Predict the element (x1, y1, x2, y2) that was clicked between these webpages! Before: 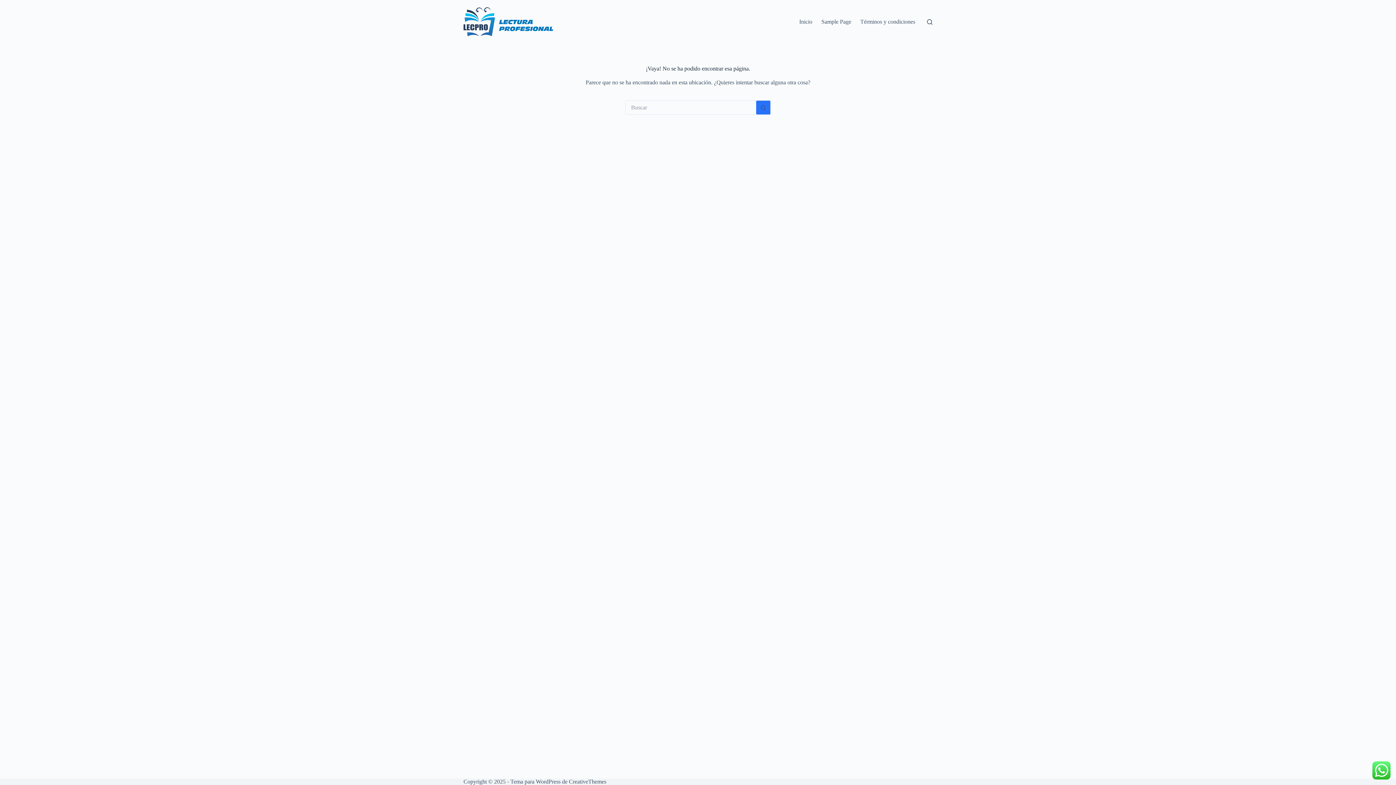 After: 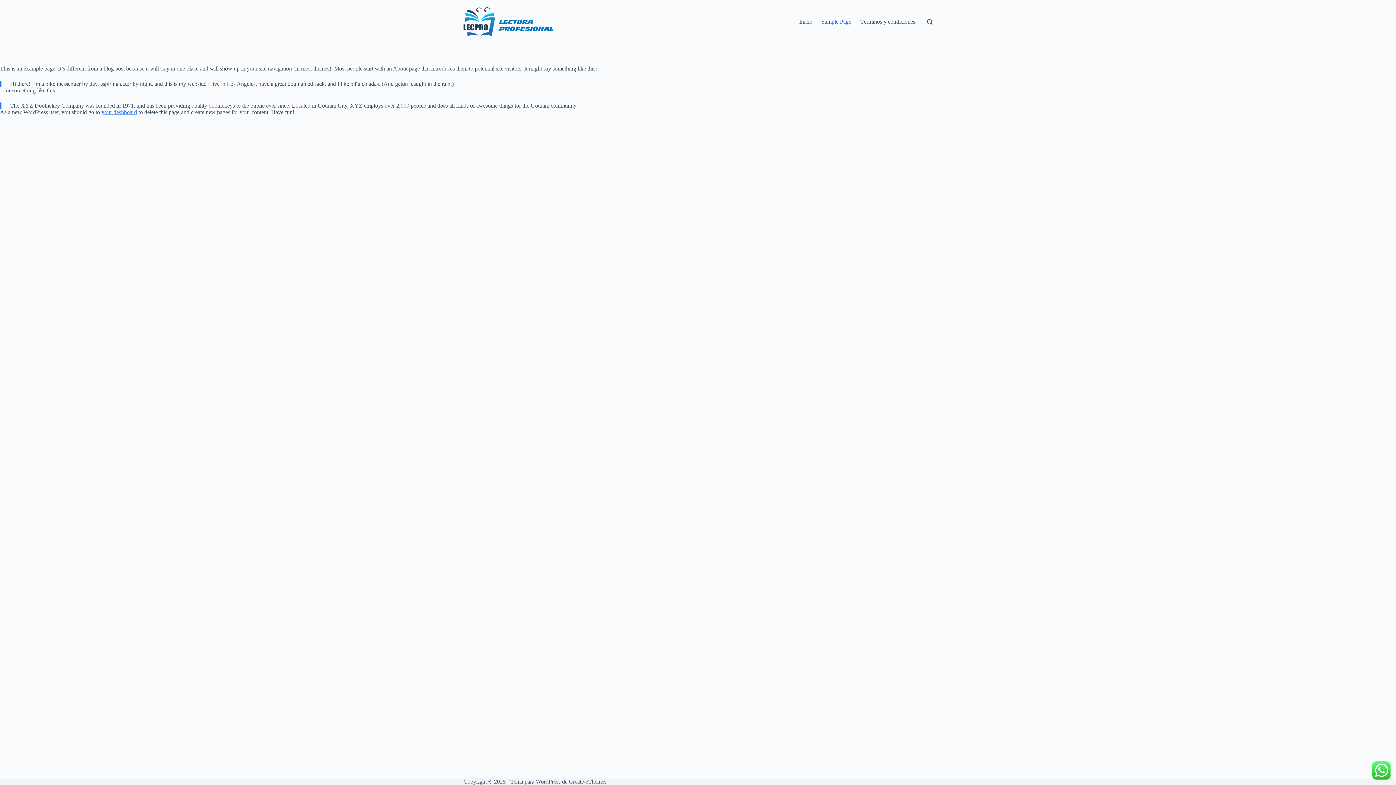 Action: label: Sample Page bbox: (817, 0, 855, 43)